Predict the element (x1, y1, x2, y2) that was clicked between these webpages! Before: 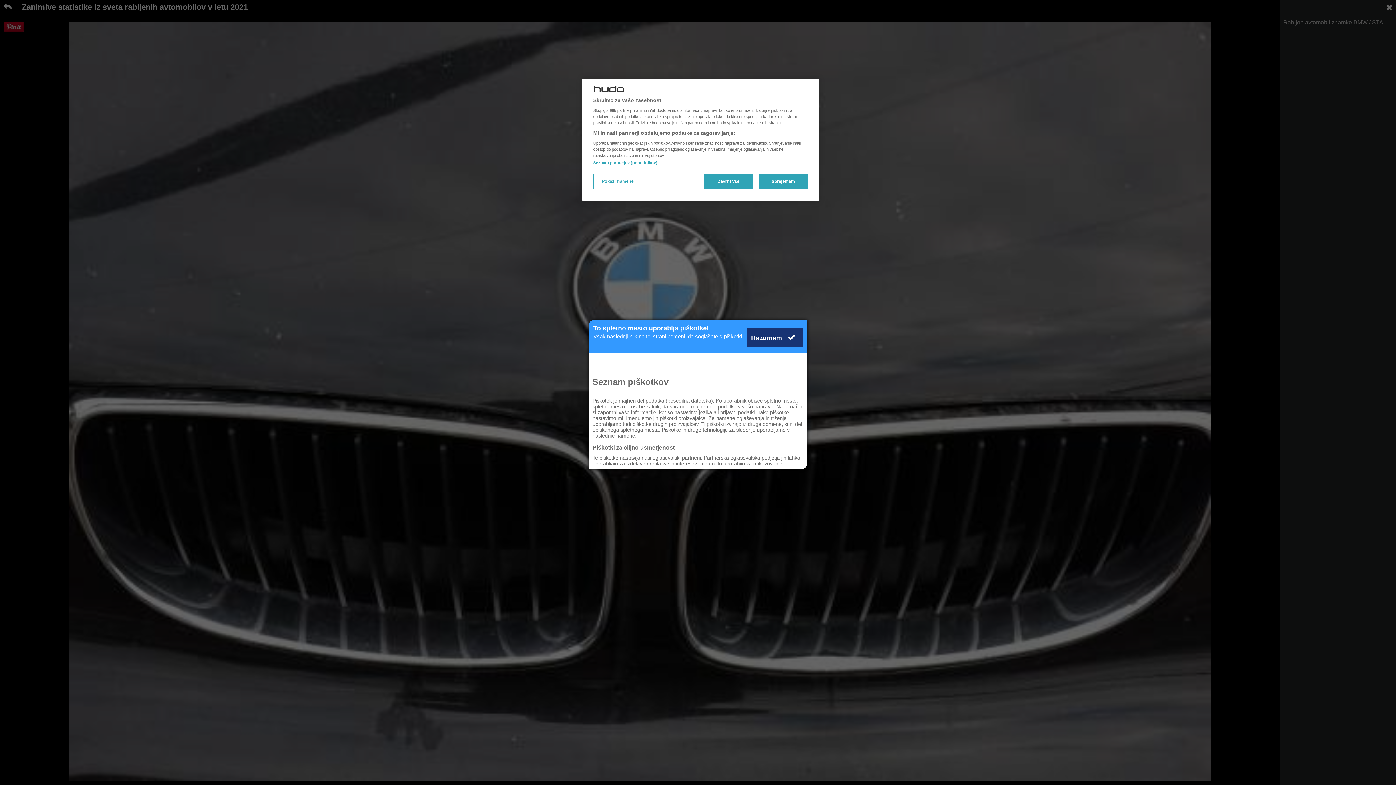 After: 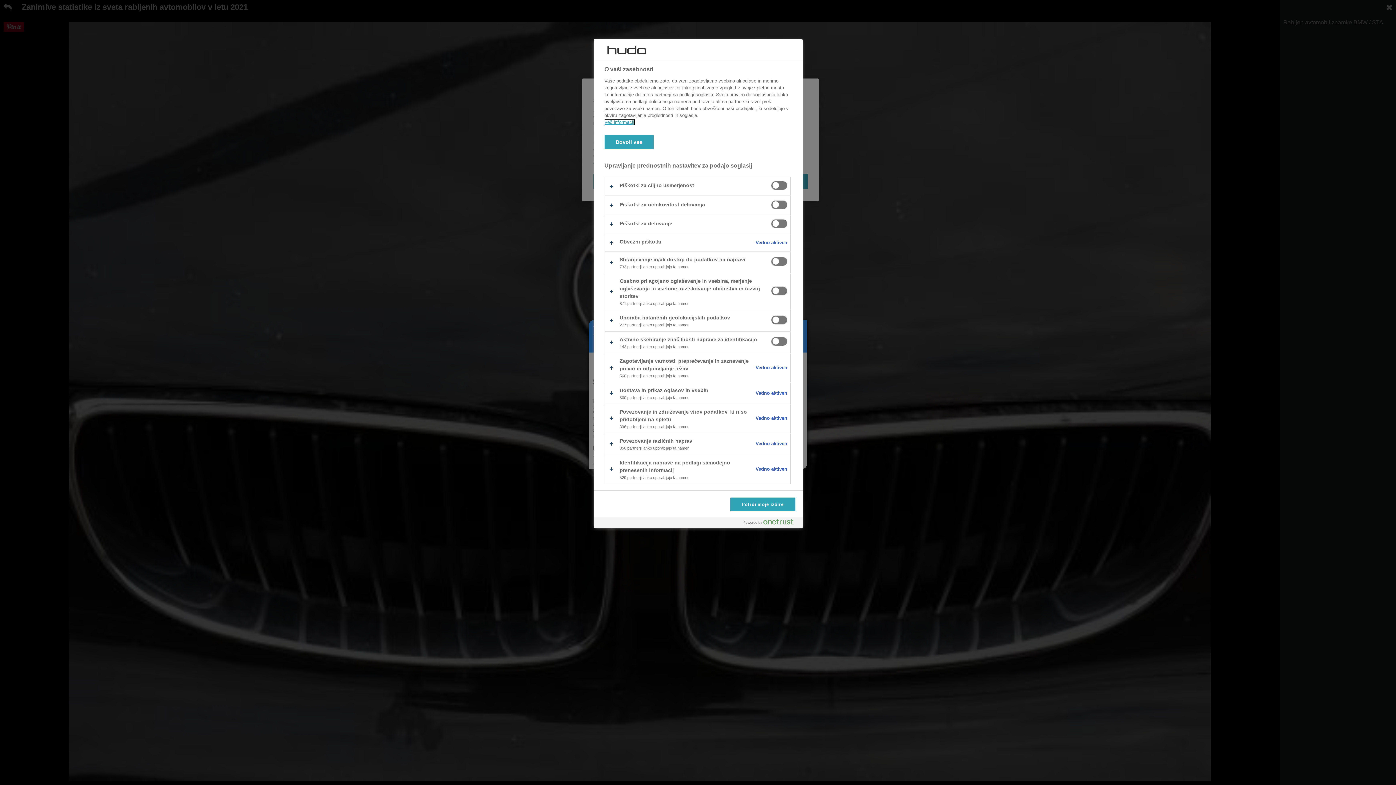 Action: bbox: (593, 174, 642, 189) label: Pokaži namene